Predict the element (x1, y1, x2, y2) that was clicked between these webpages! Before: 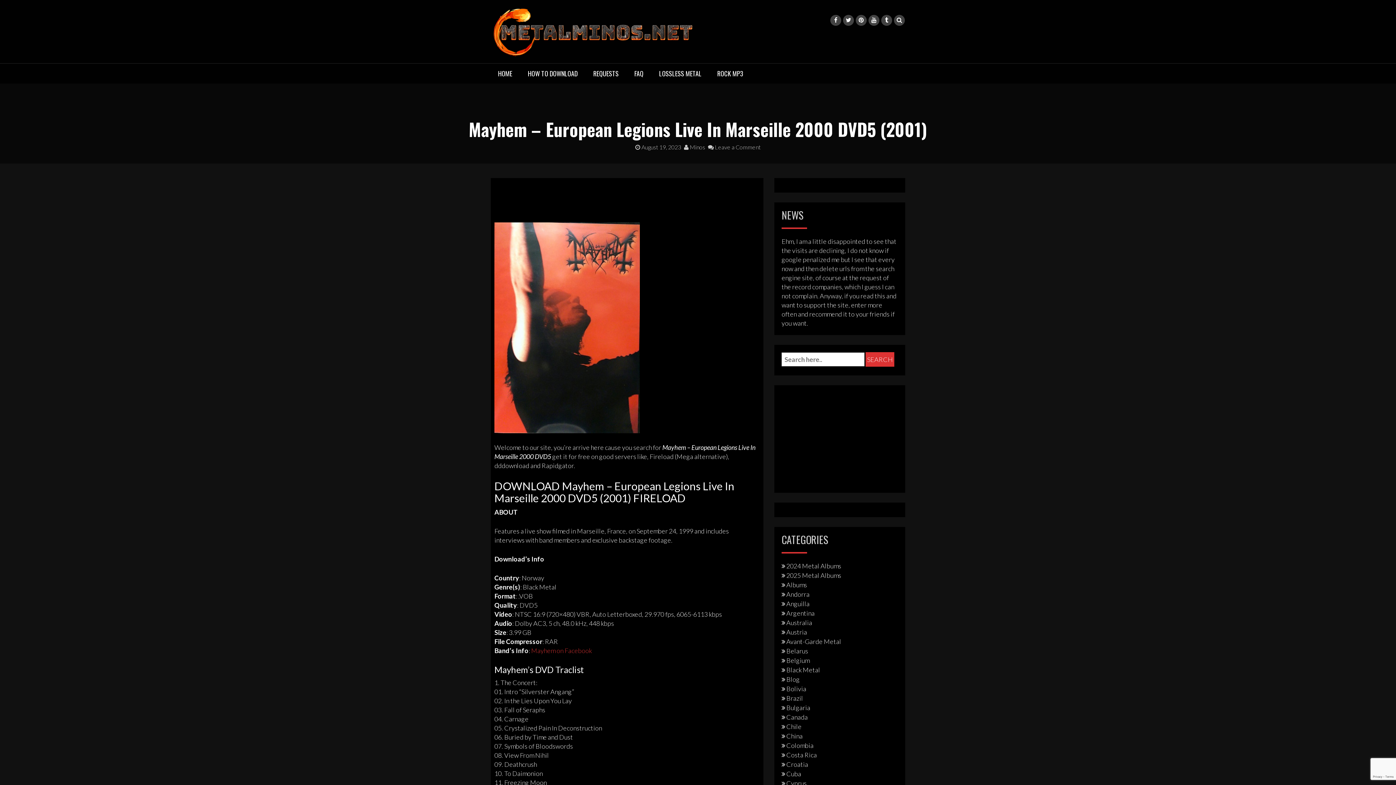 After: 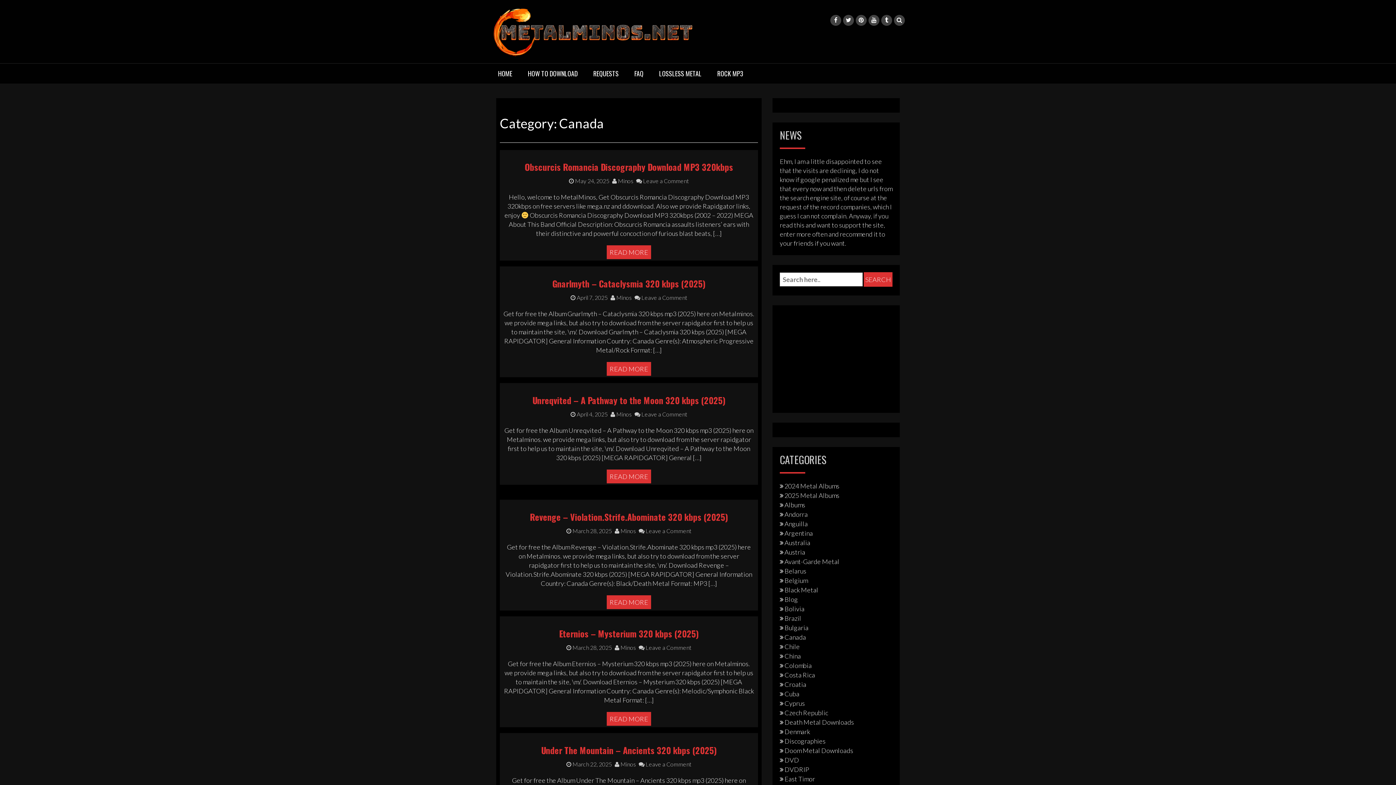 Action: bbox: (781, 713, 808, 721) label: Canada